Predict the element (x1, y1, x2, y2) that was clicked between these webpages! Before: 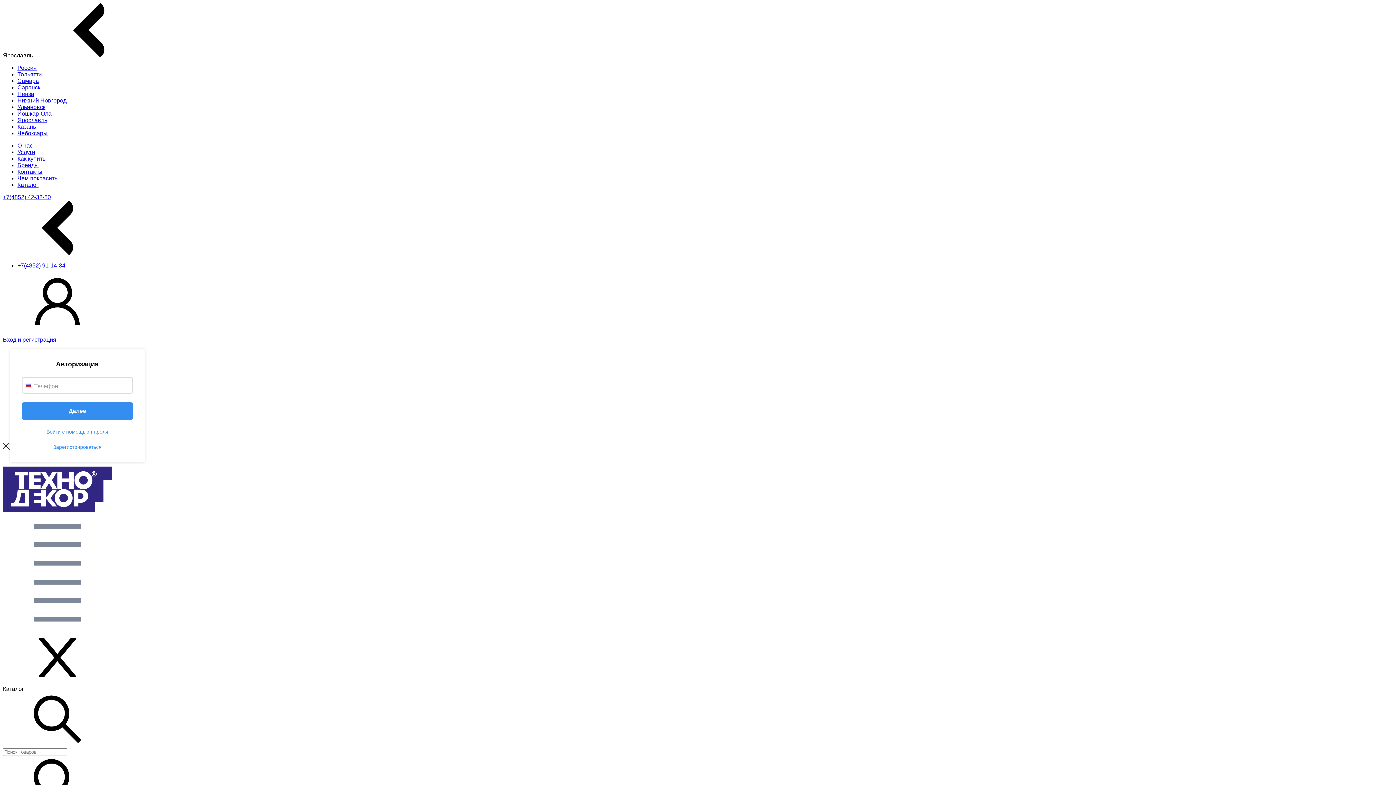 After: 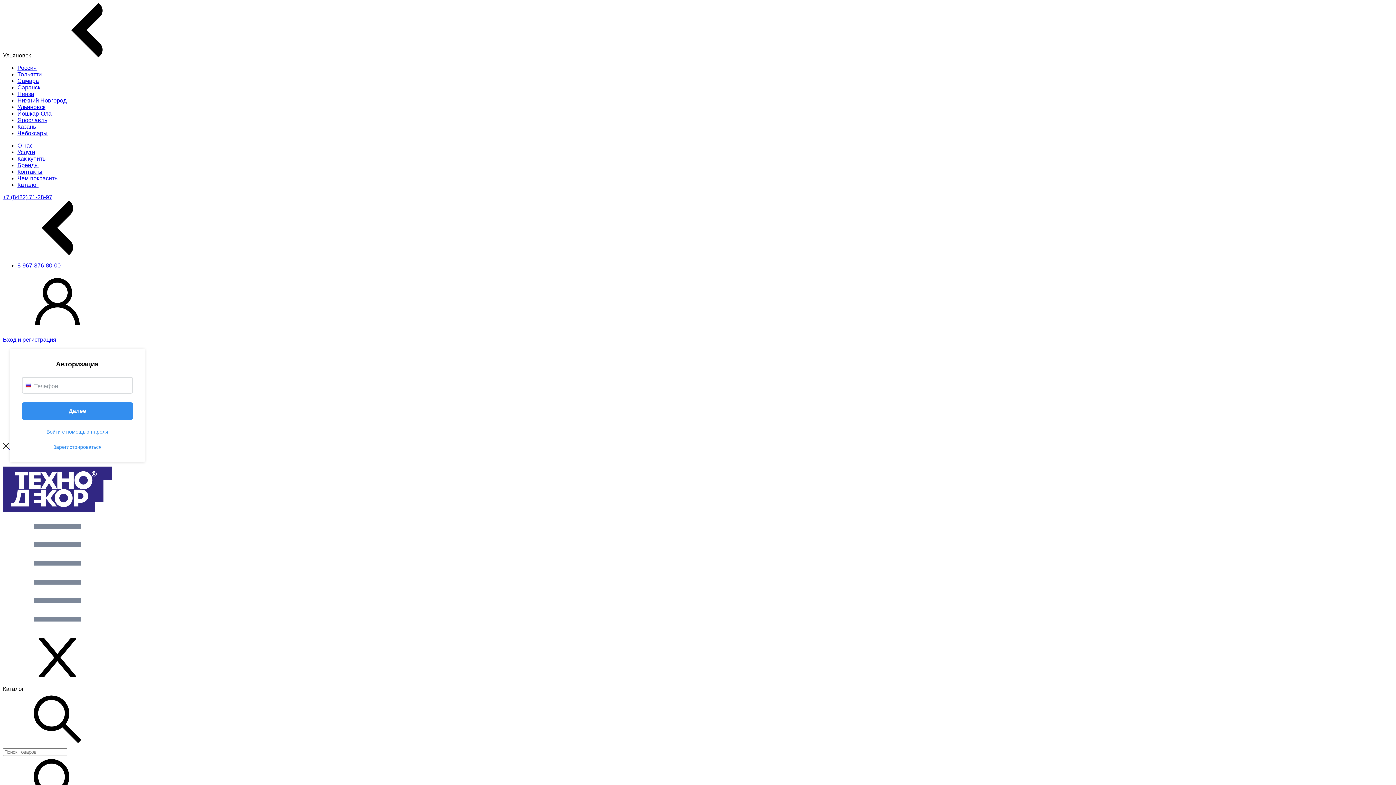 Action: bbox: (17, 104, 45, 110) label: Ульяновск